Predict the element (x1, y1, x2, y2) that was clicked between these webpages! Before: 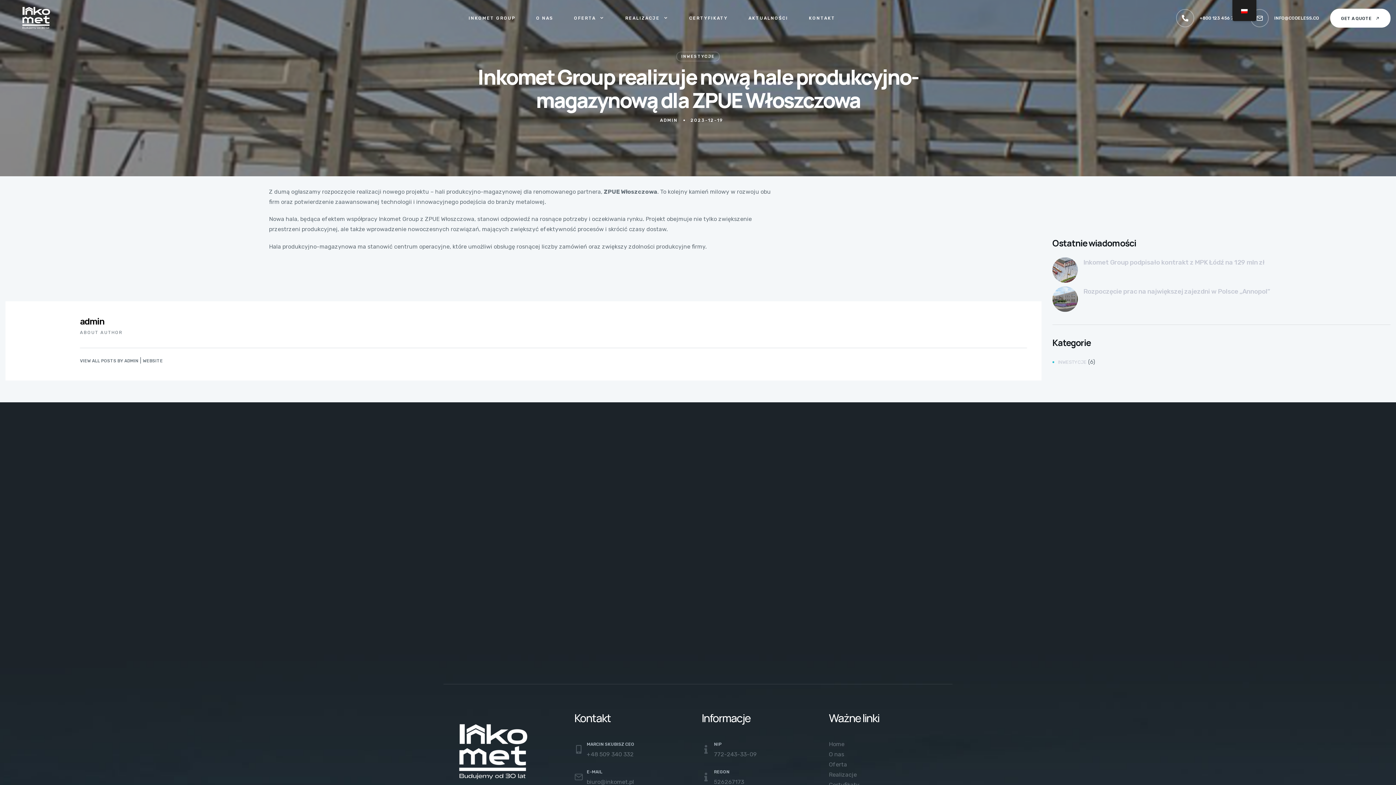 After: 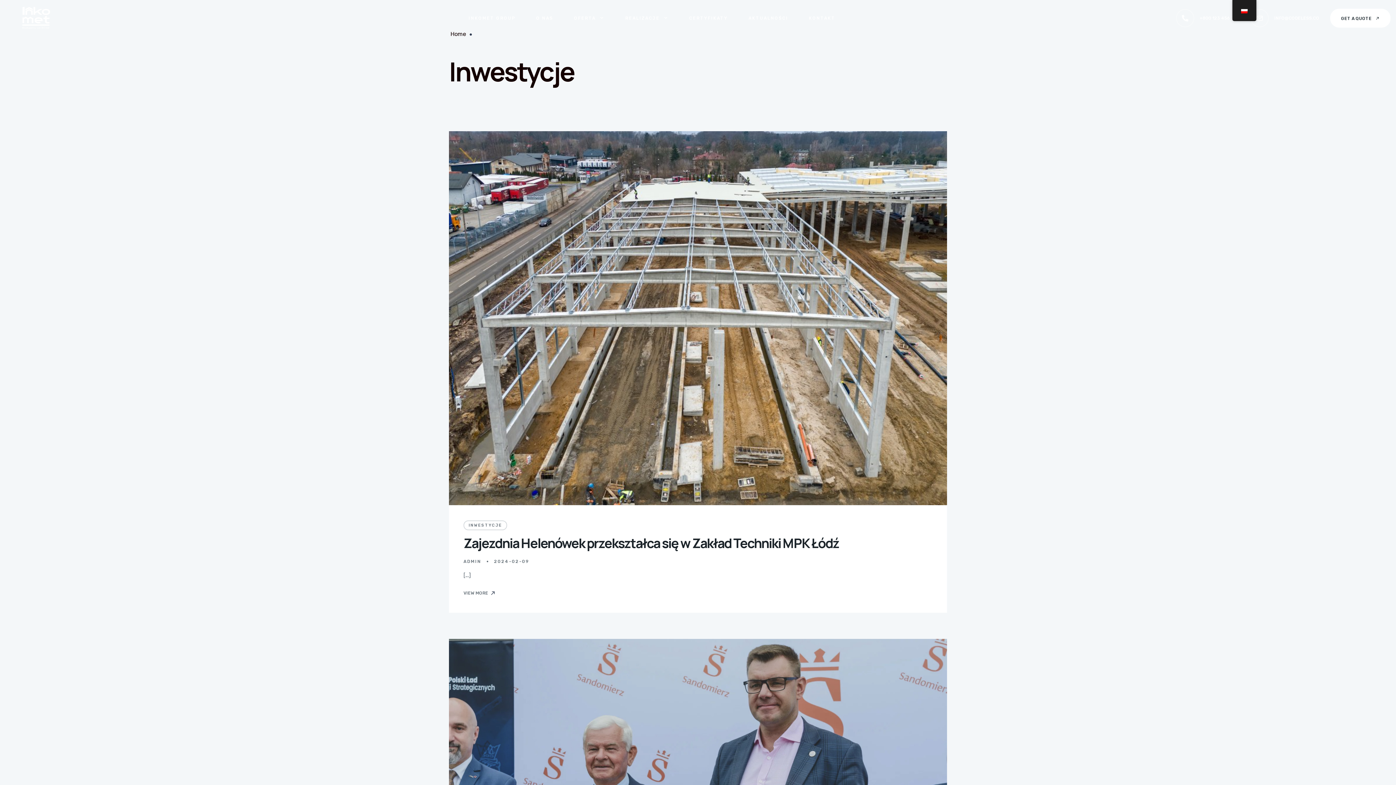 Action: label: INWESTYCJE bbox: (1052, 359, 1086, 365)